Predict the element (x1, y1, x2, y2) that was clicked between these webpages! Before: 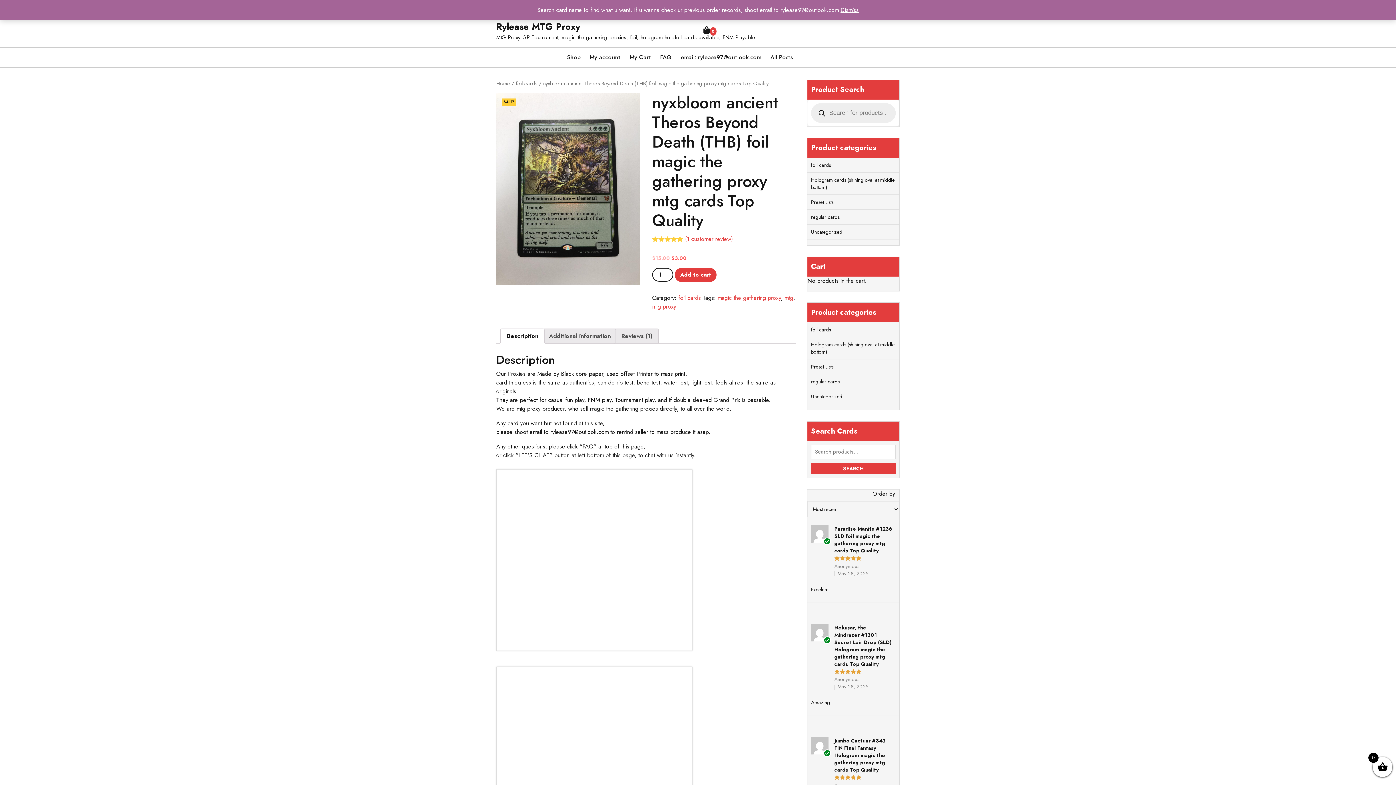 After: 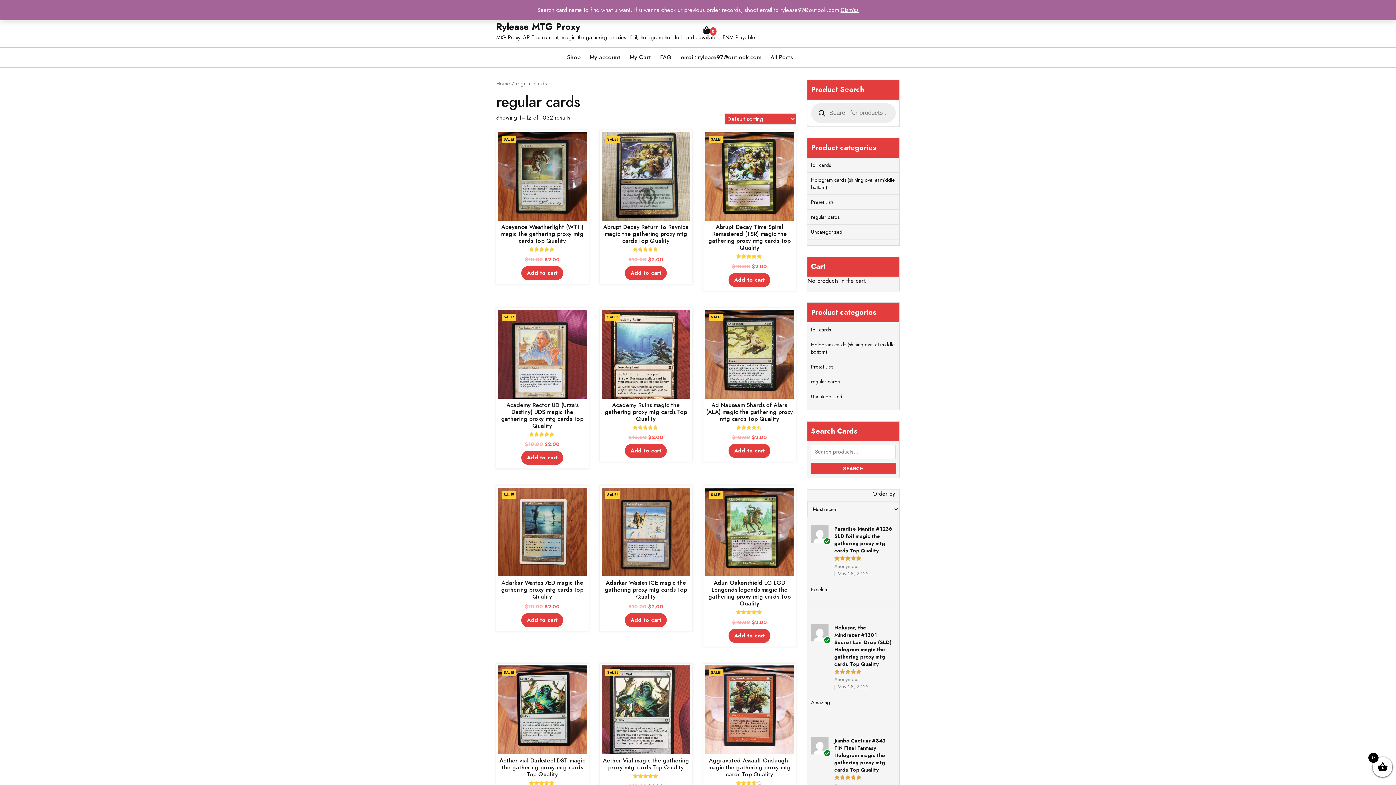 Action: label: regular cards bbox: (811, 363, 839, 370)